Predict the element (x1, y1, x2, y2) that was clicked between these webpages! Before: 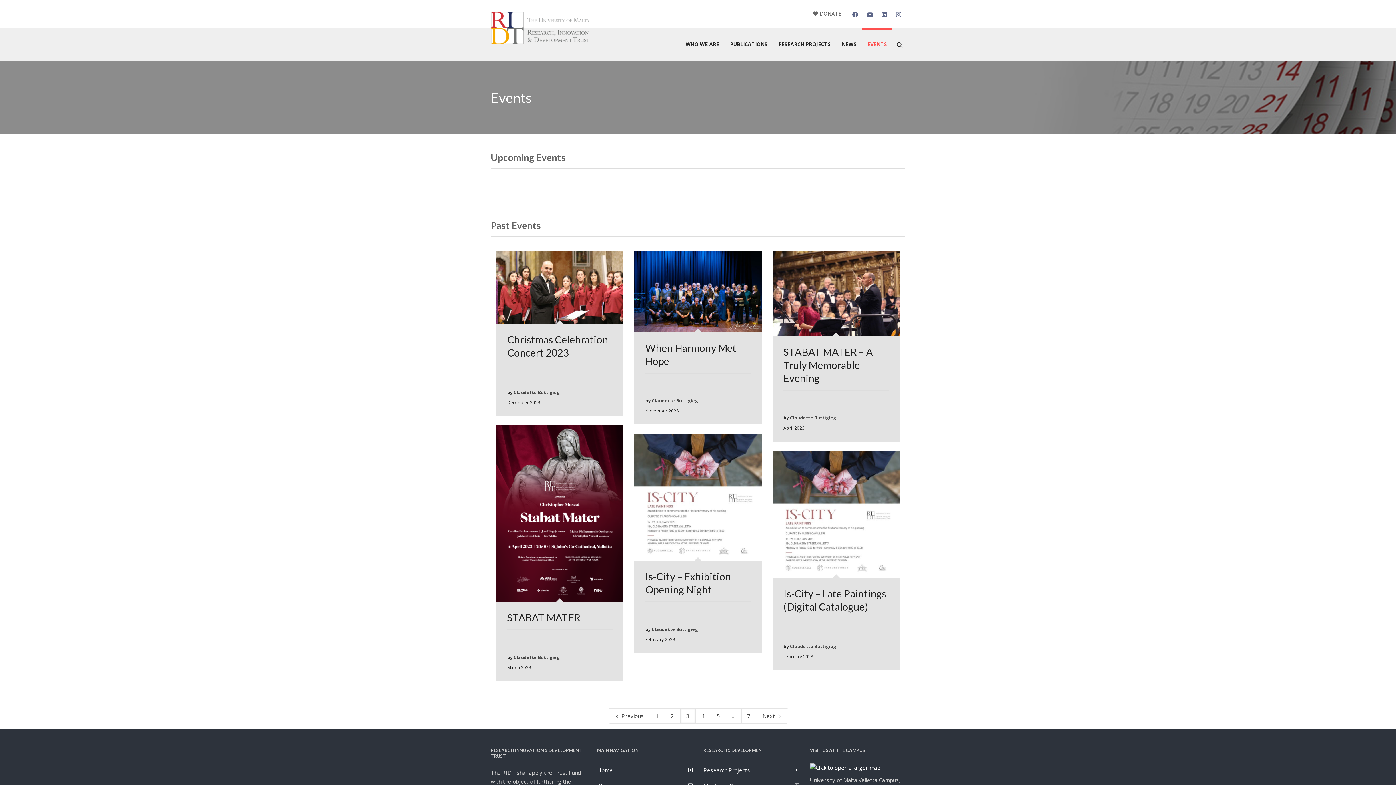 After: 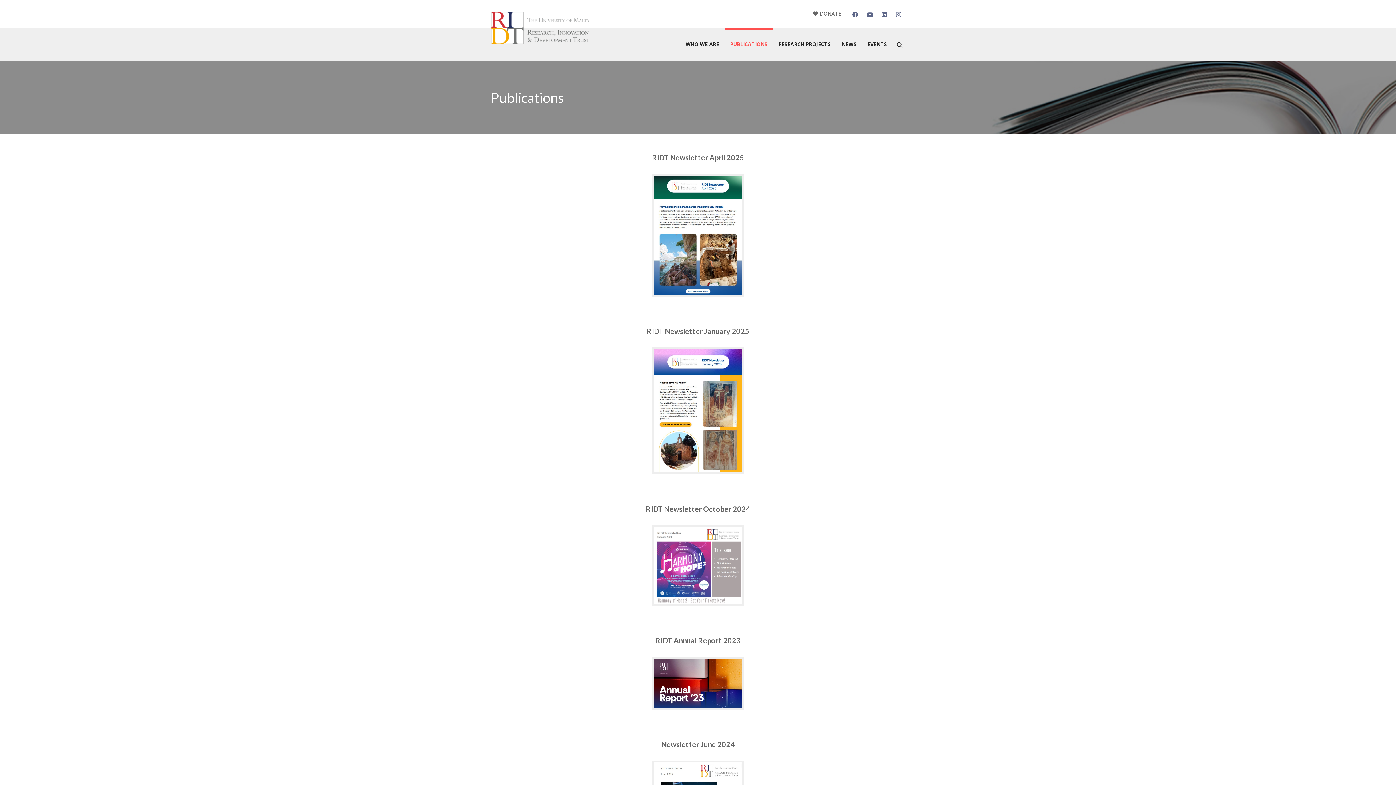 Action: bbox: (724, 28, 773, 60) label: PUBLICATIONS